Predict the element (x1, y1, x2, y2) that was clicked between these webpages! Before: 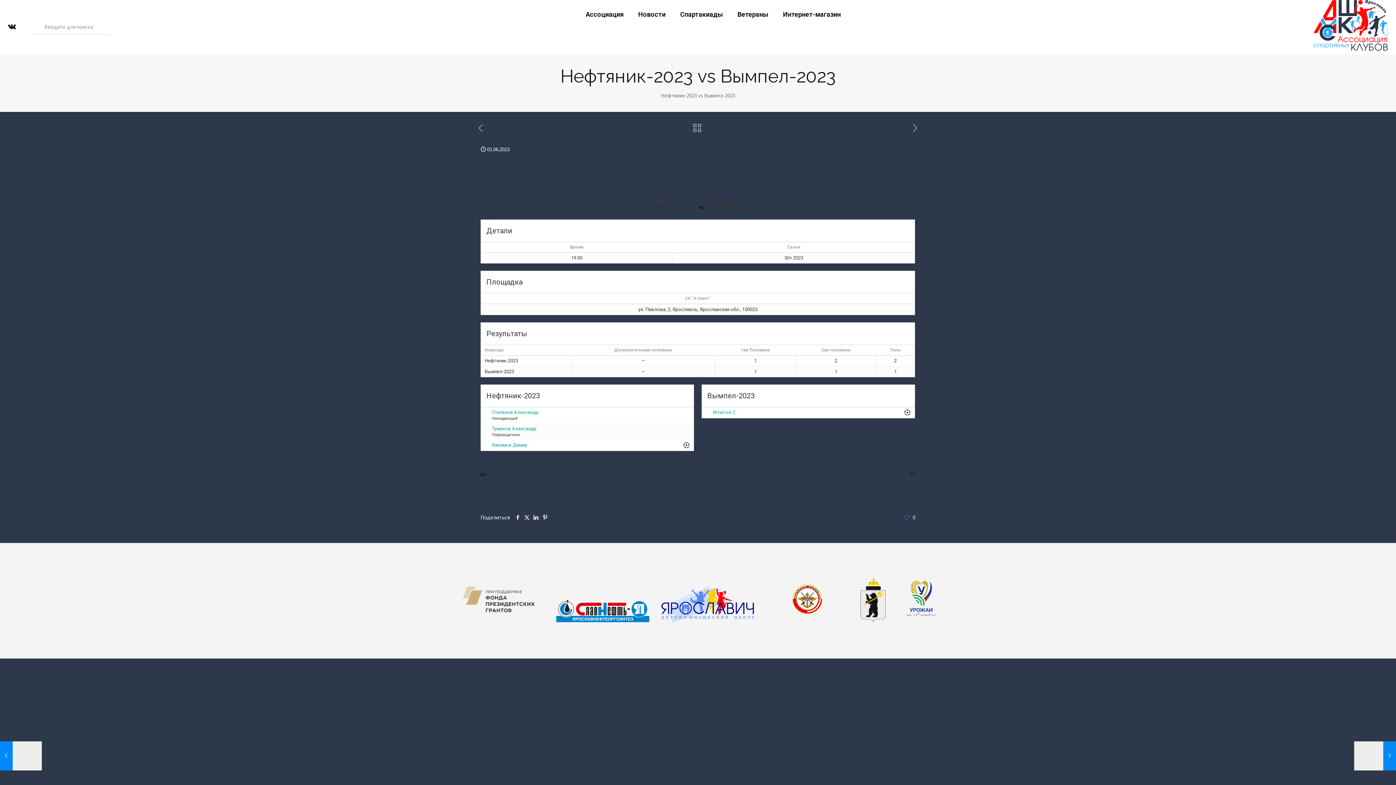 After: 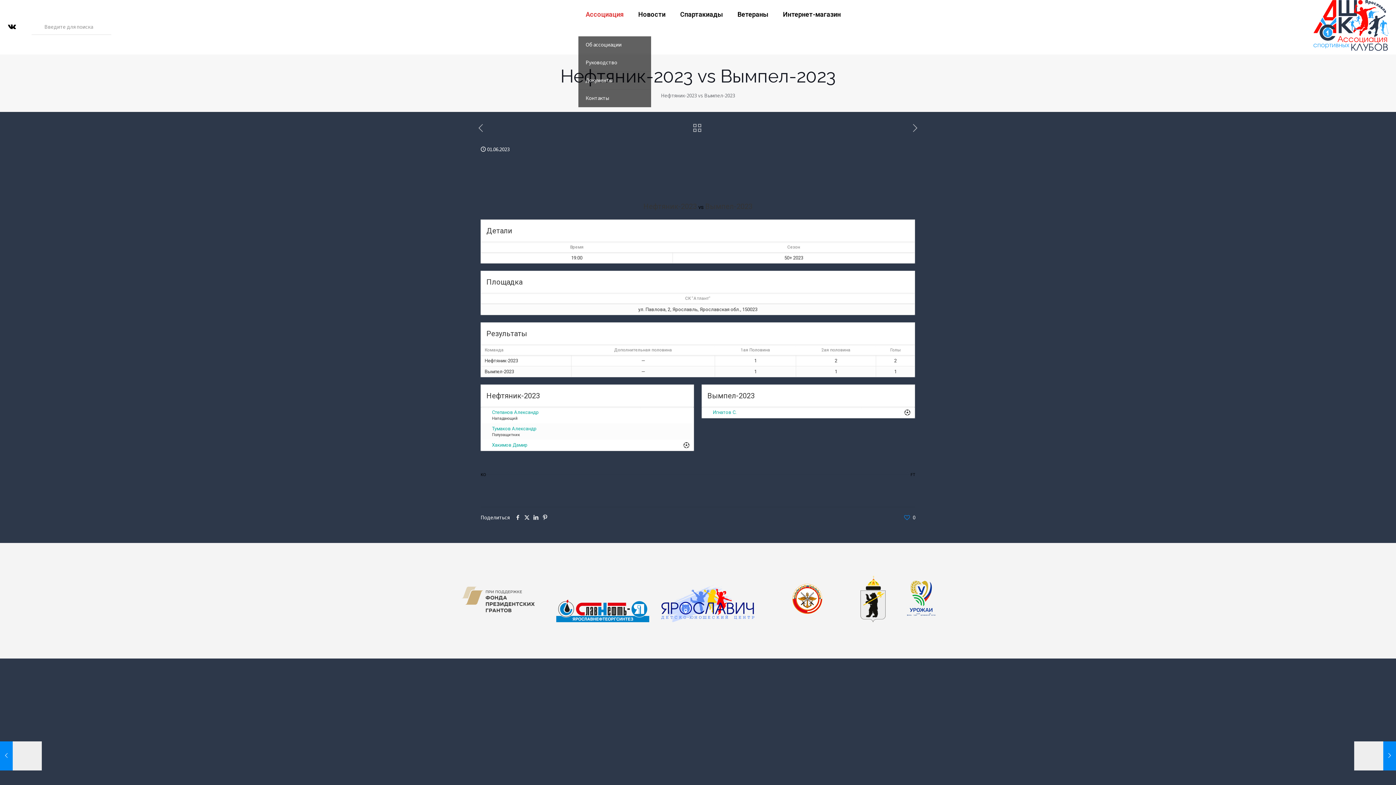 Action: bbox: (578, 0, 631, 29) label: Ассоциация